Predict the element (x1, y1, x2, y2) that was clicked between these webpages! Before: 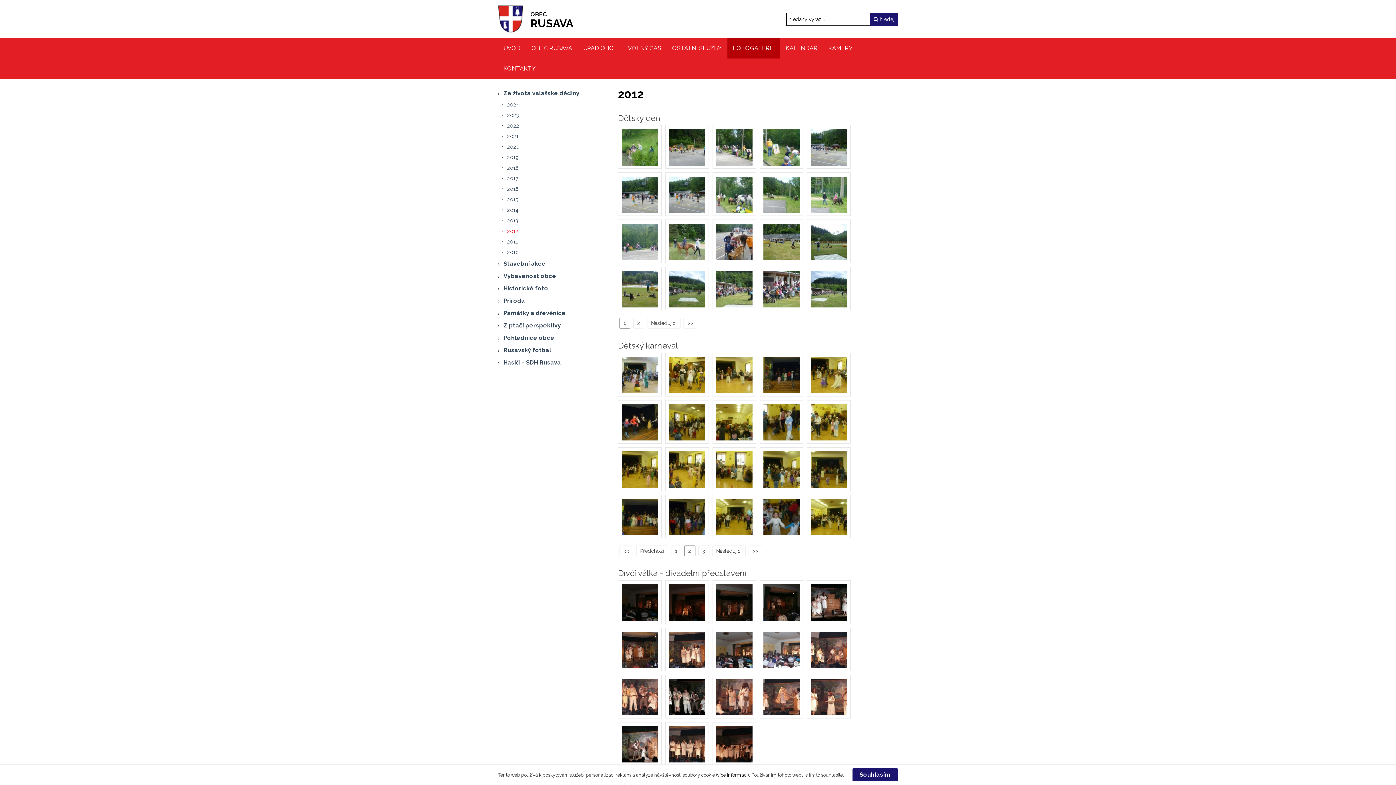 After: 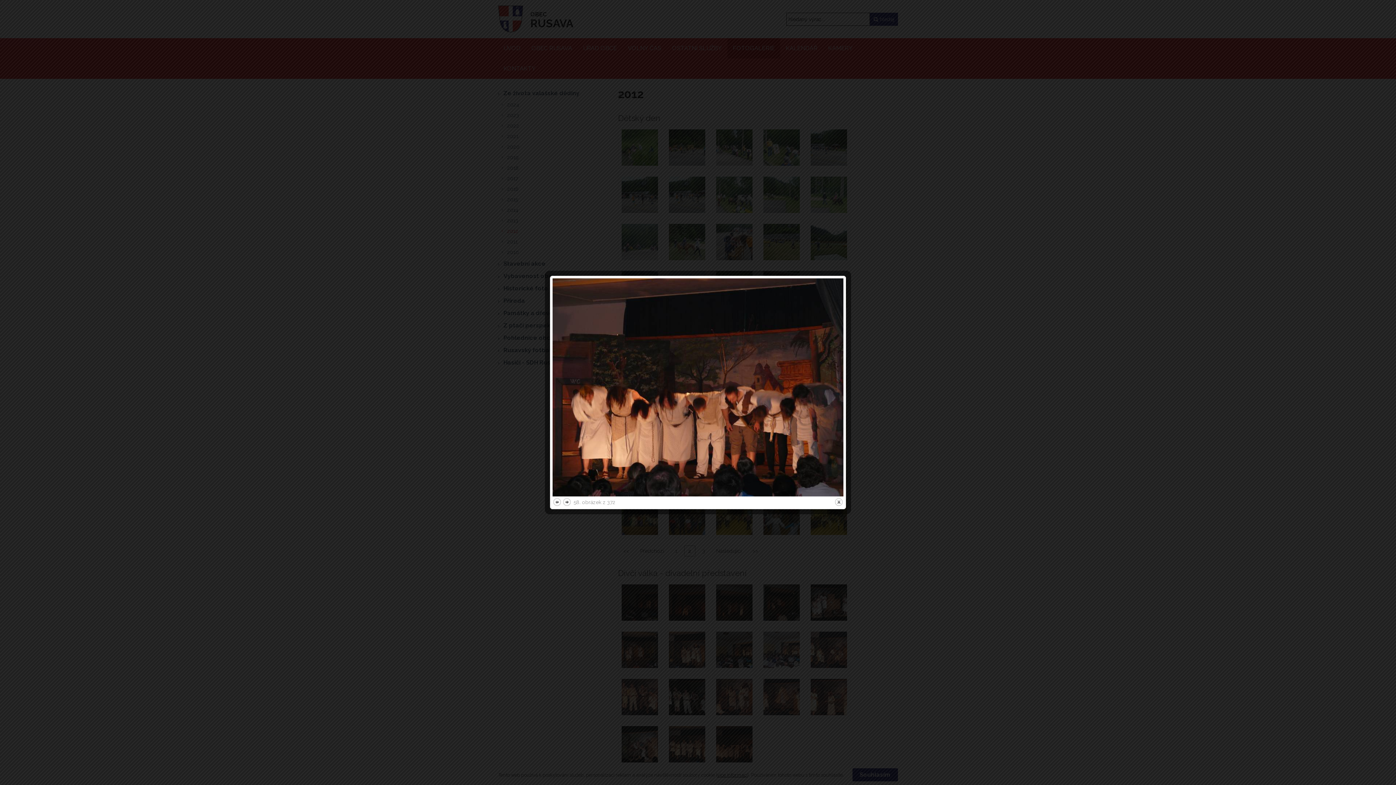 Action: bbox: (712, 722, 756, 766)